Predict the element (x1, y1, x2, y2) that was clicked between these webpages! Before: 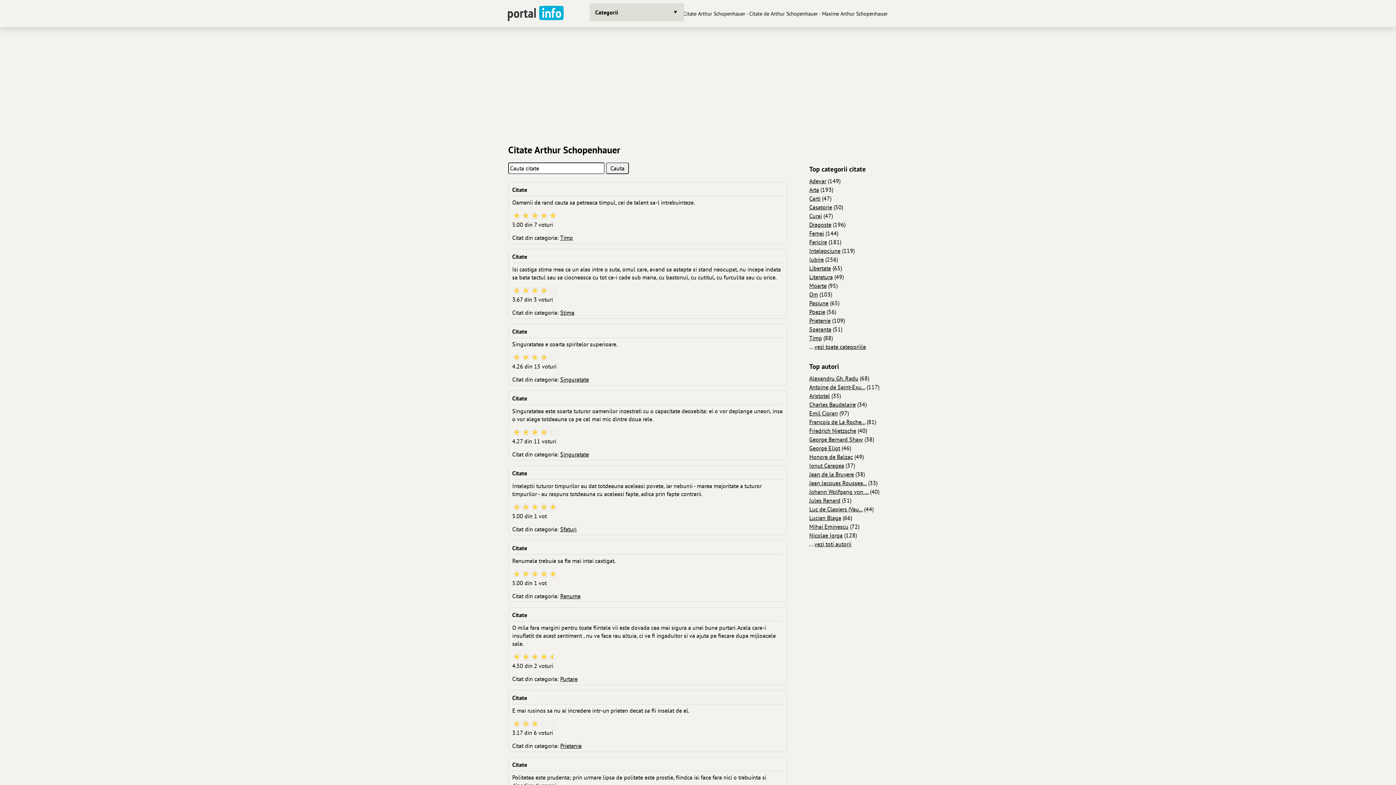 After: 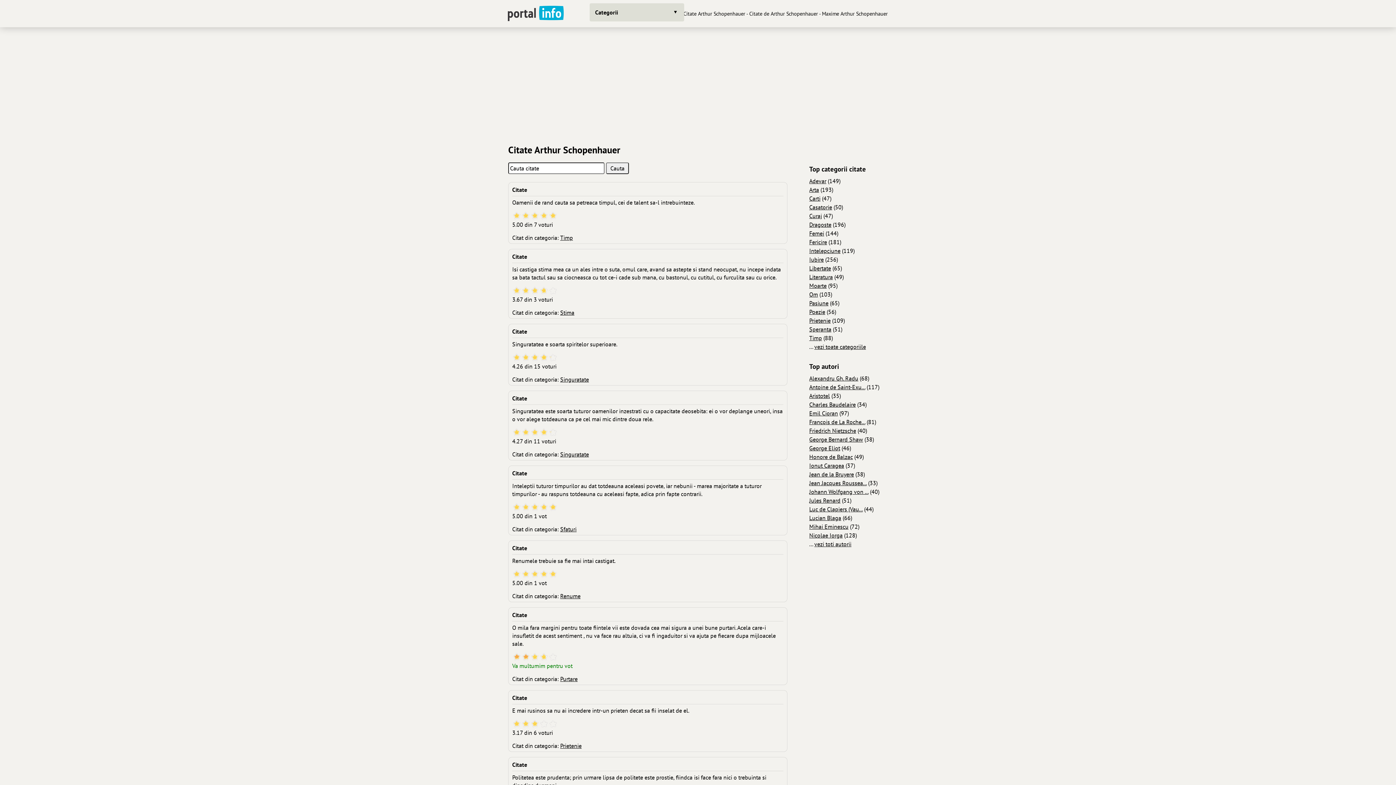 Action: bbox: (521, 653, 530, 662)